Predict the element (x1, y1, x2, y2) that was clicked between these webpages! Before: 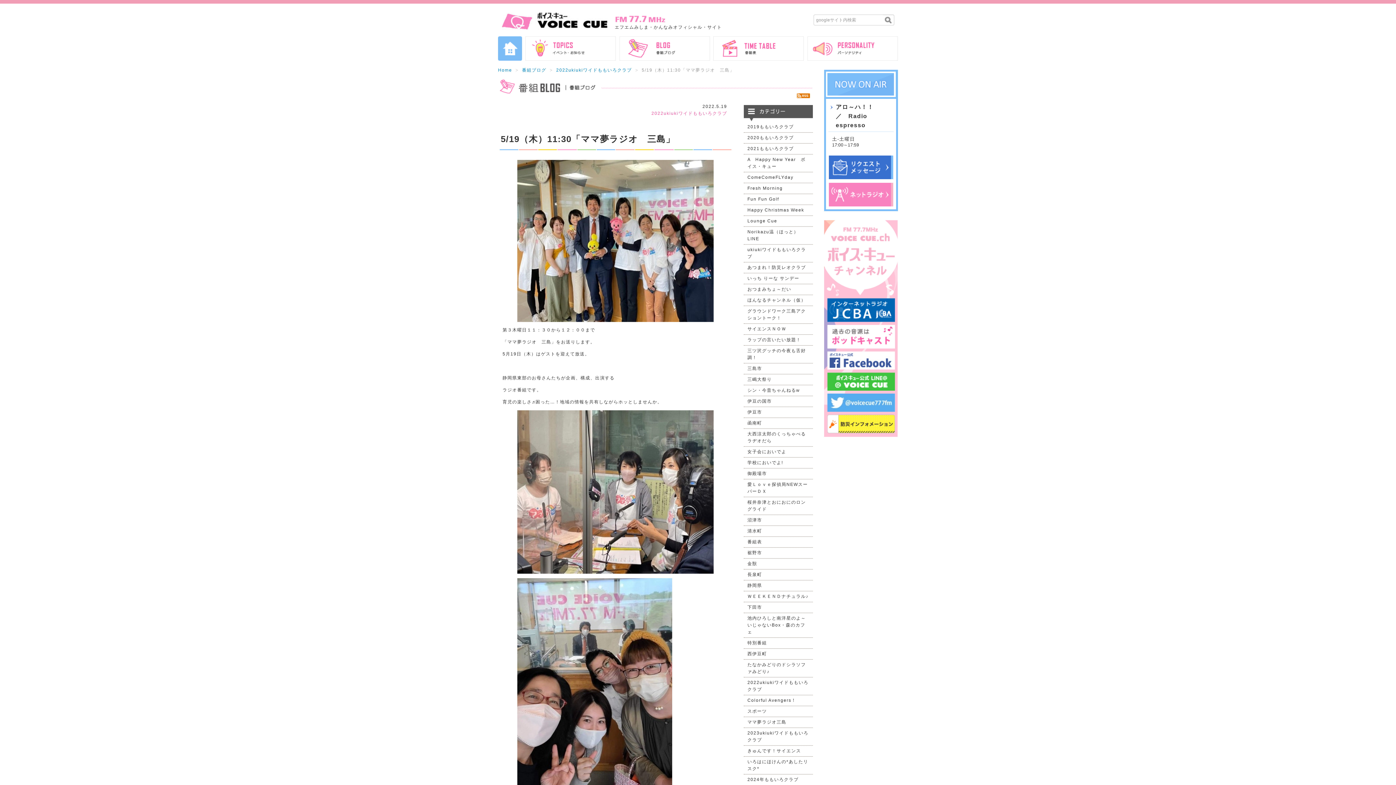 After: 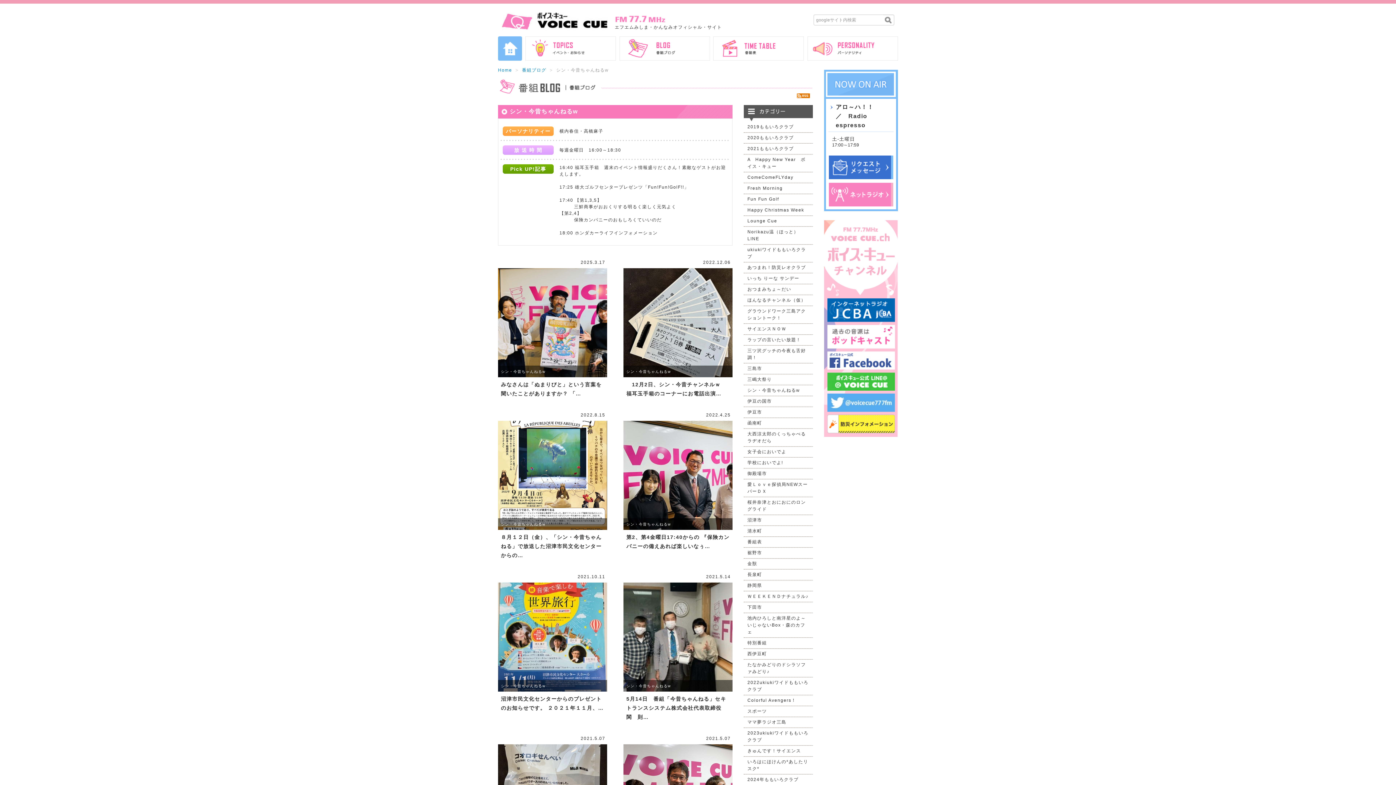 Action: label: シン・今昔ちゃんねるw bbox: (747, 388, 800, 393)